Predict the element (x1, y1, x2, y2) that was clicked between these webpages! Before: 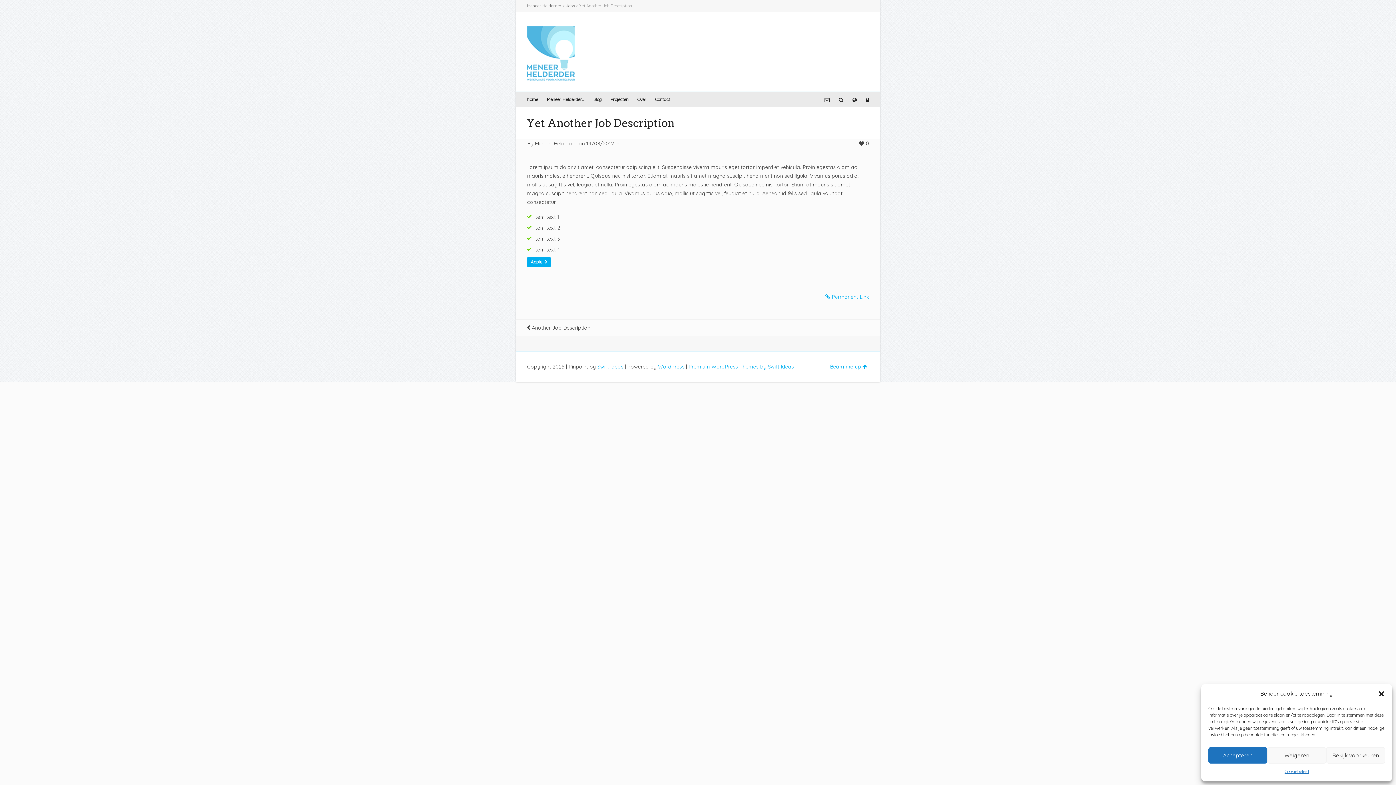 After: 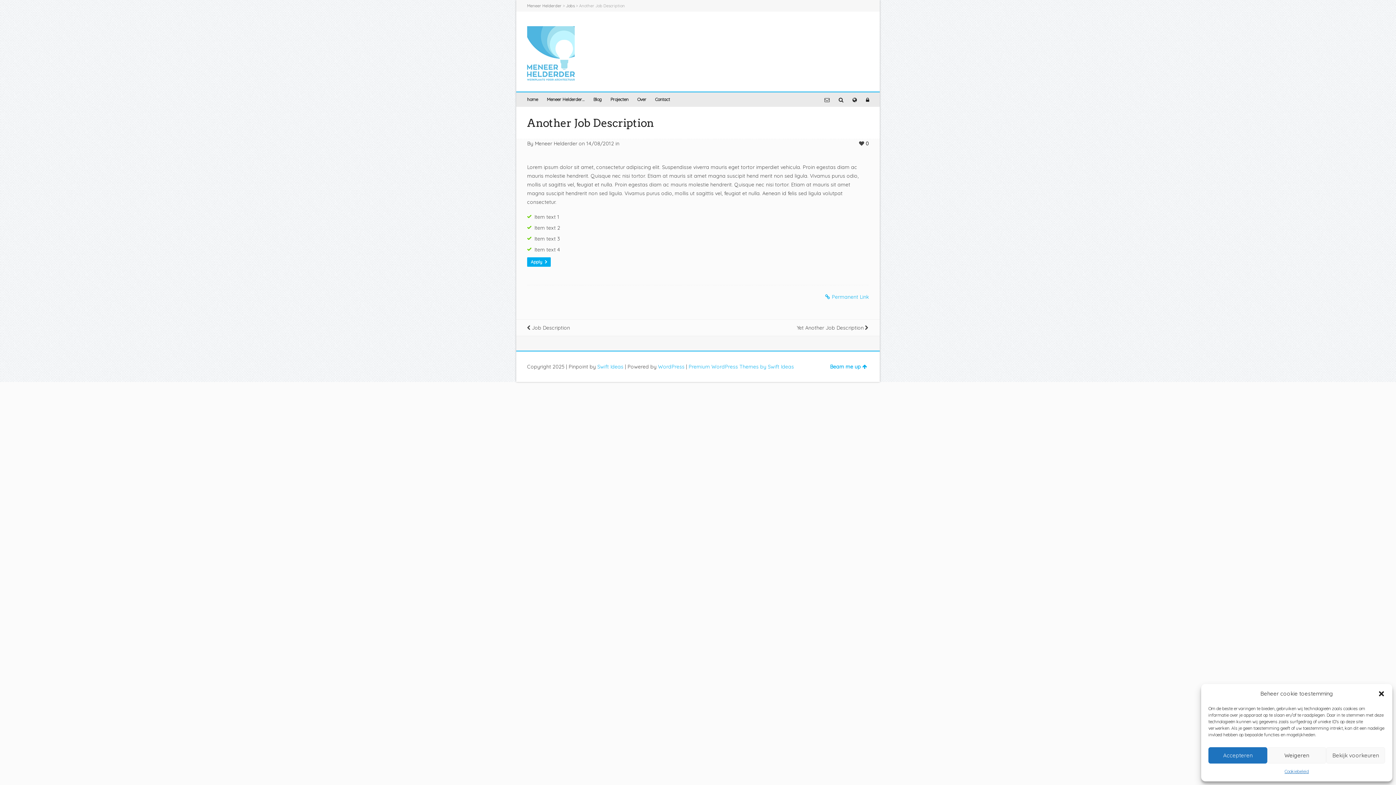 Action: label:  Another Job Description bbox: (527, 324, 590, 331)